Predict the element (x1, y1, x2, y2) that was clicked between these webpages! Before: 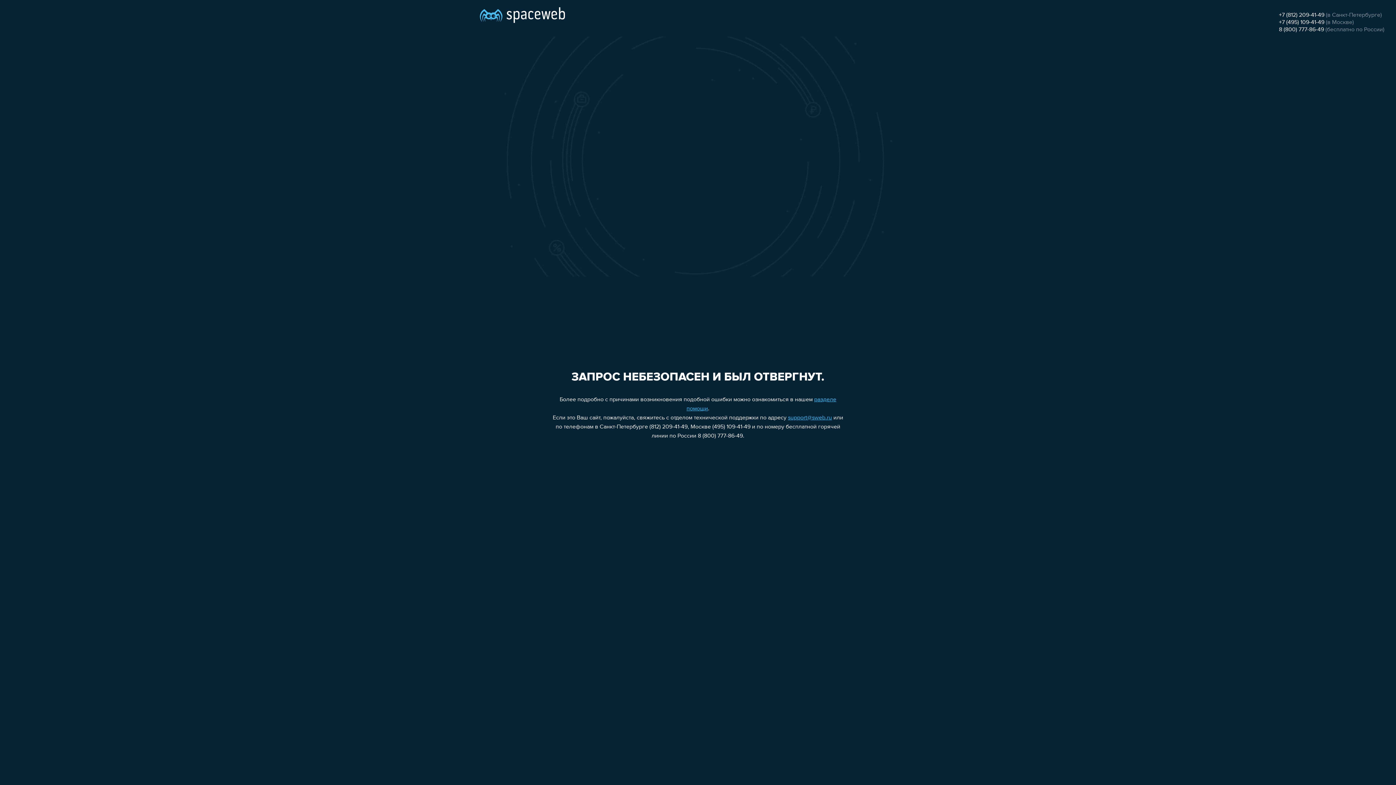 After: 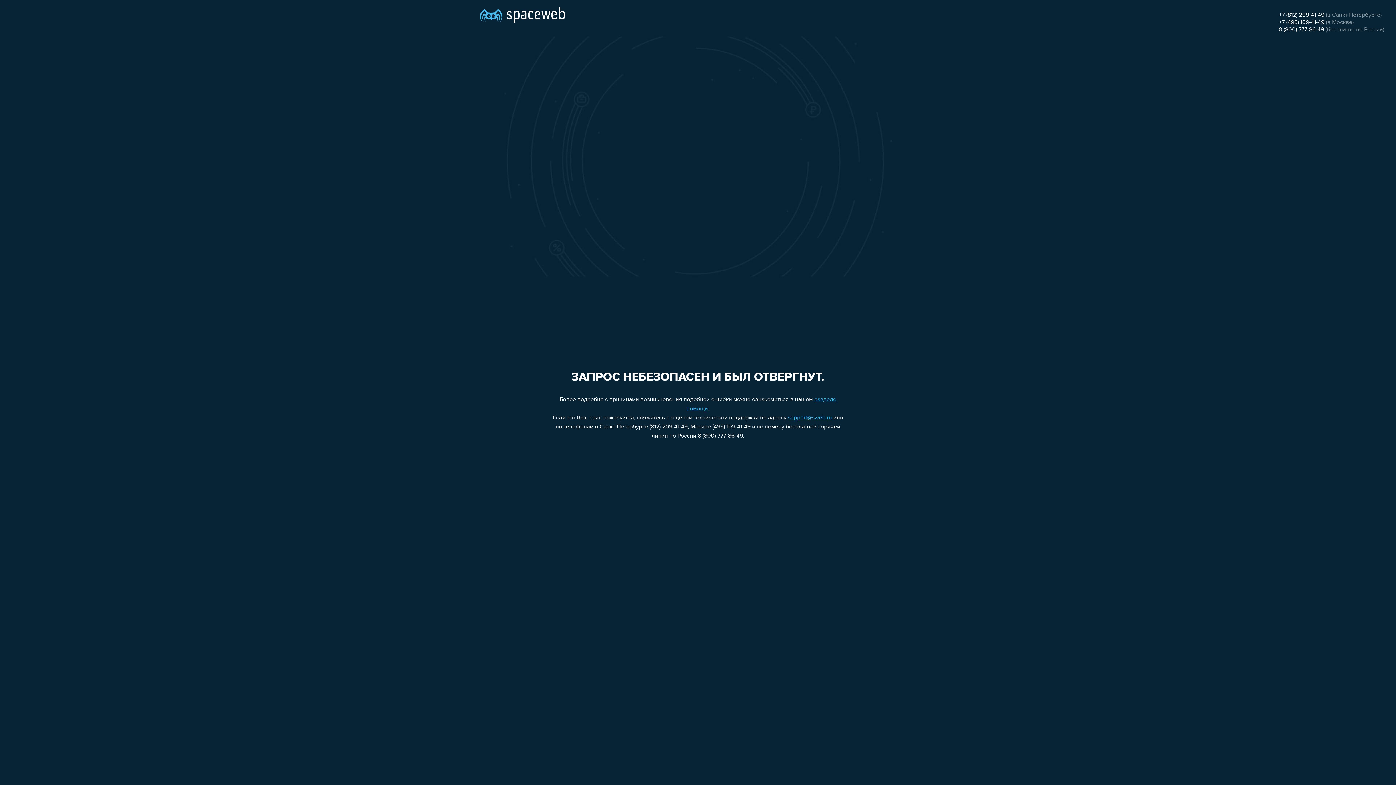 Action: label: 8 (800) 777-86-49 bbox: (1279, 26, 1324, 32)